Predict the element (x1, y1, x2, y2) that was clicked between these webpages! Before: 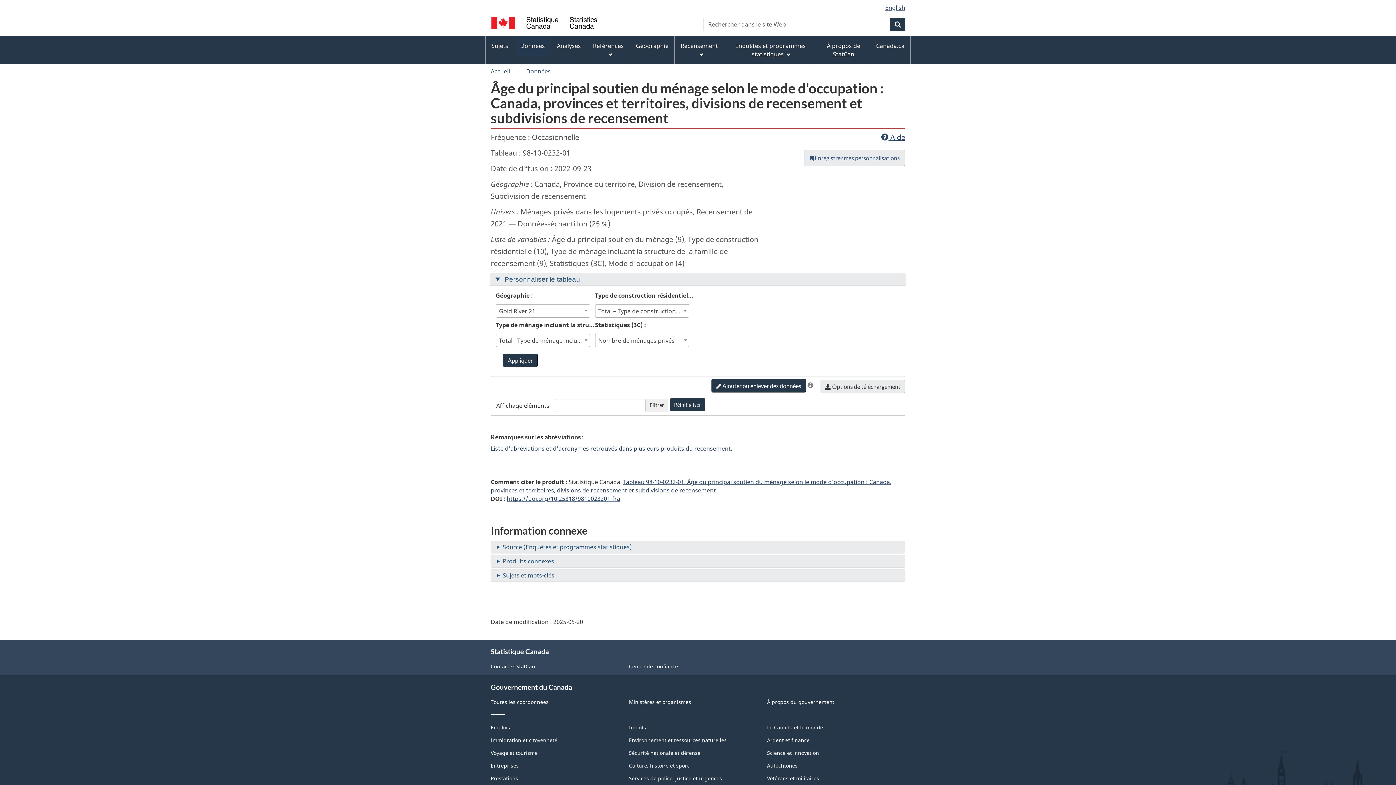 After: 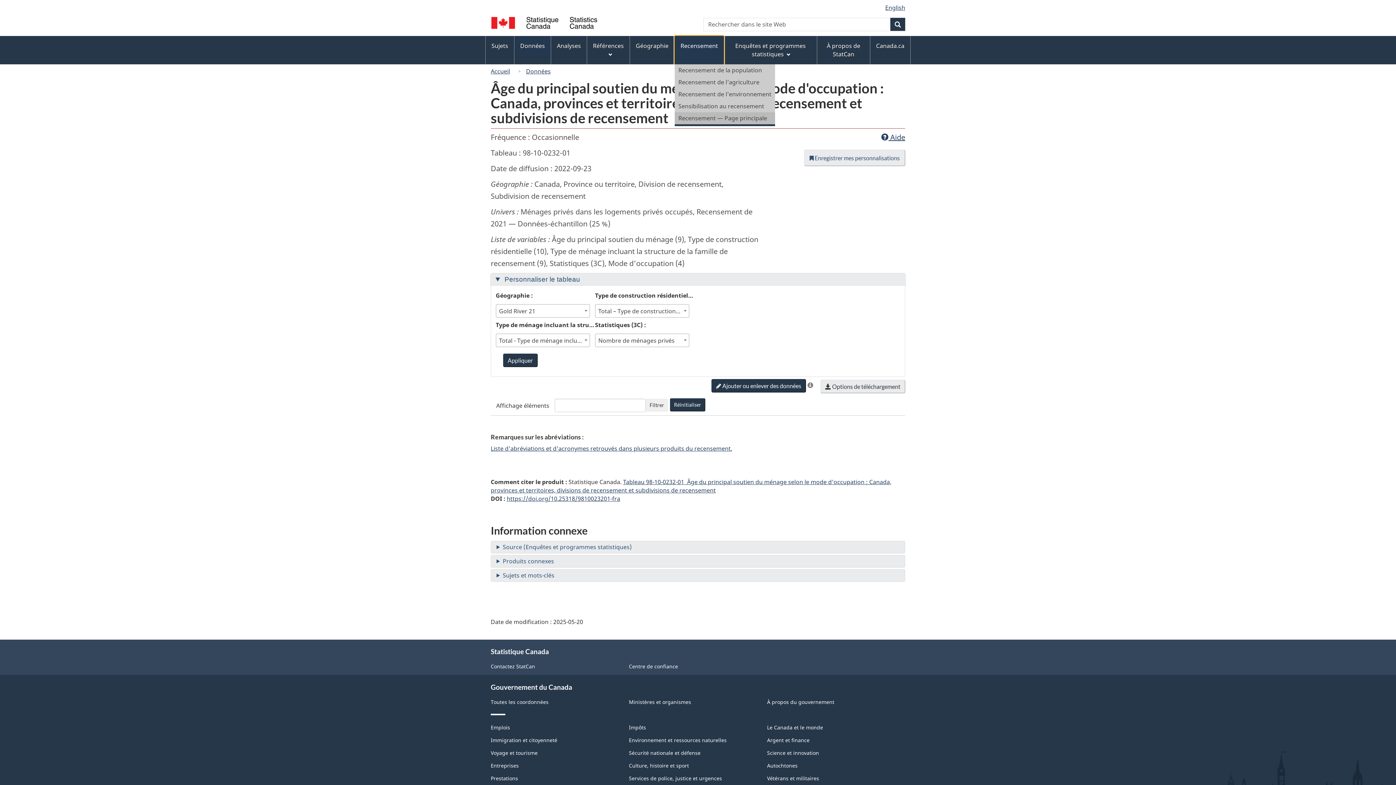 Action: bbox: (674, 36, 724, 64) label: Recensement